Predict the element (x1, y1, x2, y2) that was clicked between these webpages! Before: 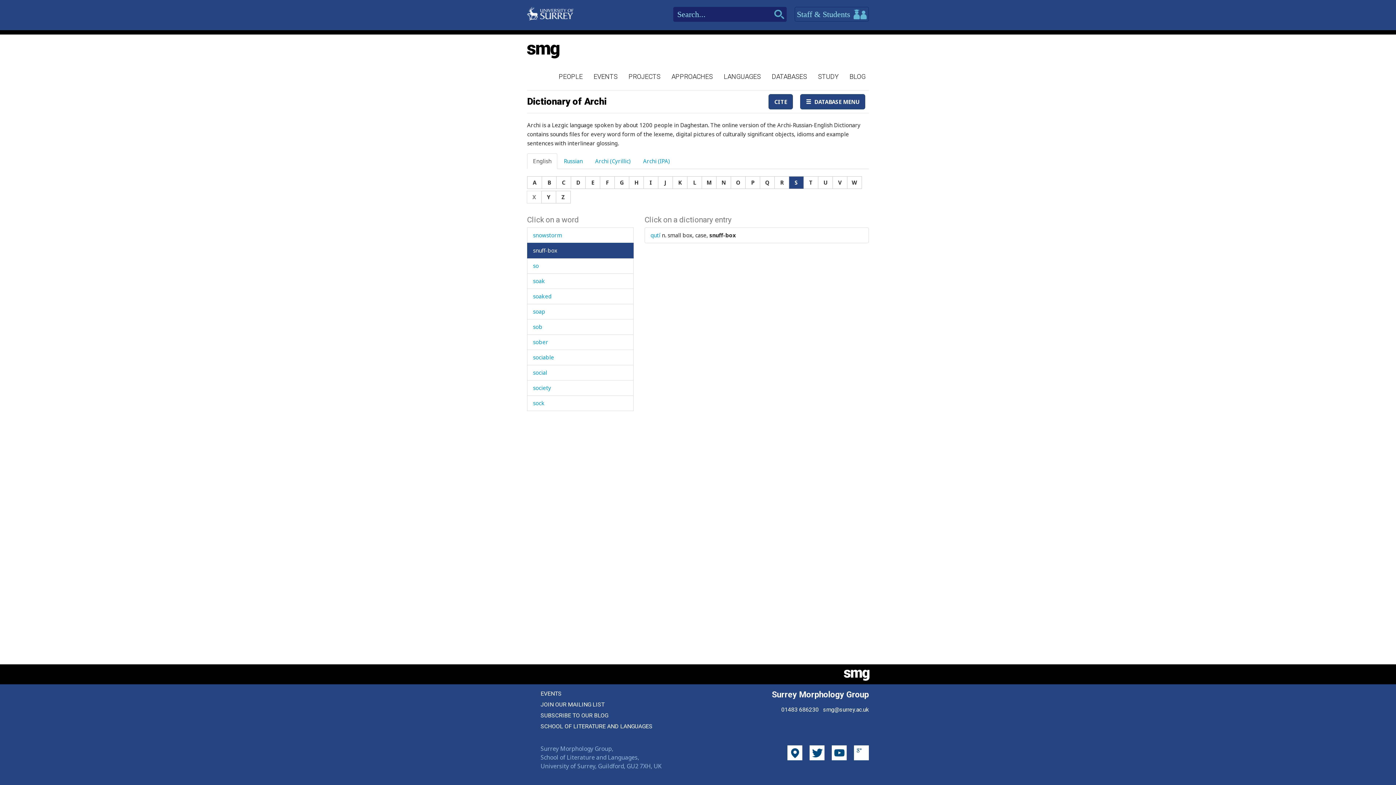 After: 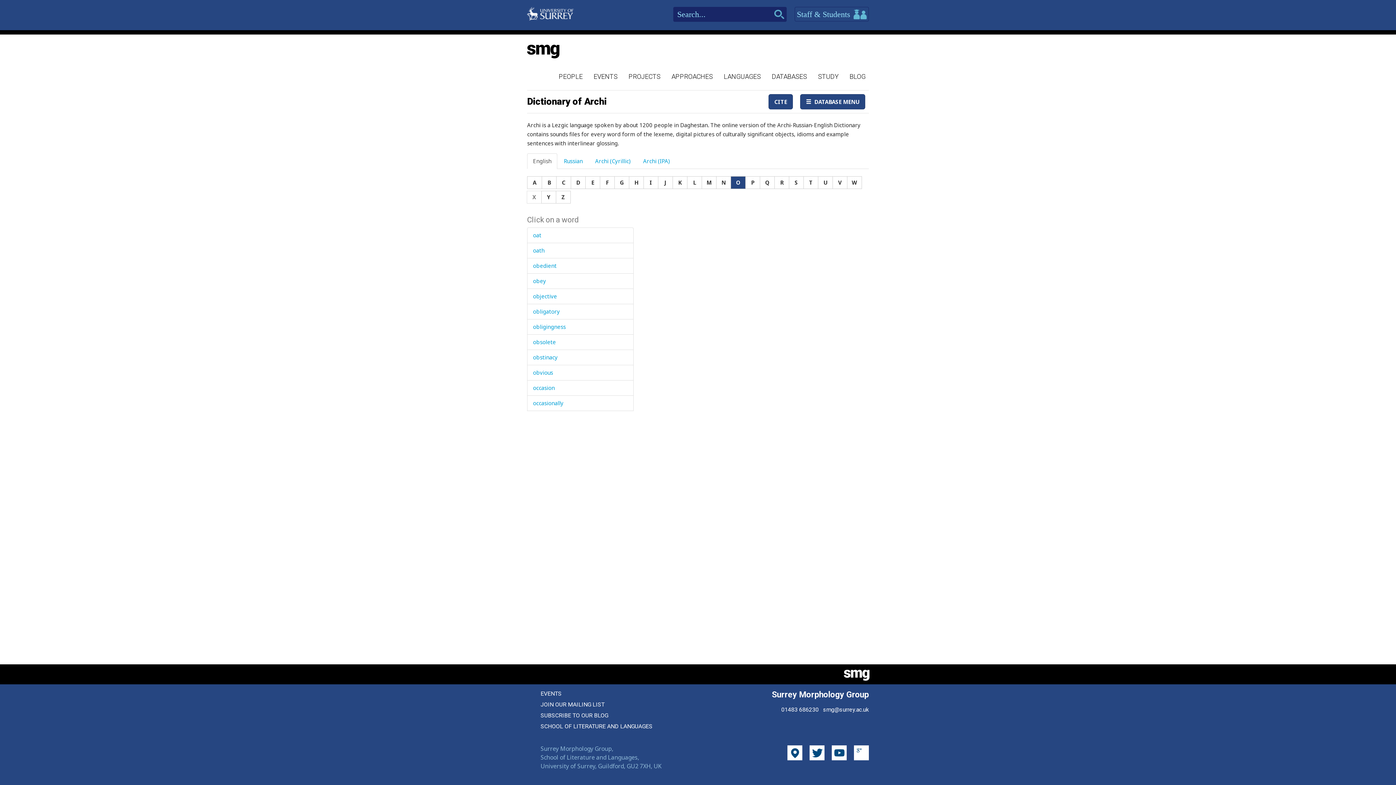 Action: label: O bbox: (730, 176, 745, 189)